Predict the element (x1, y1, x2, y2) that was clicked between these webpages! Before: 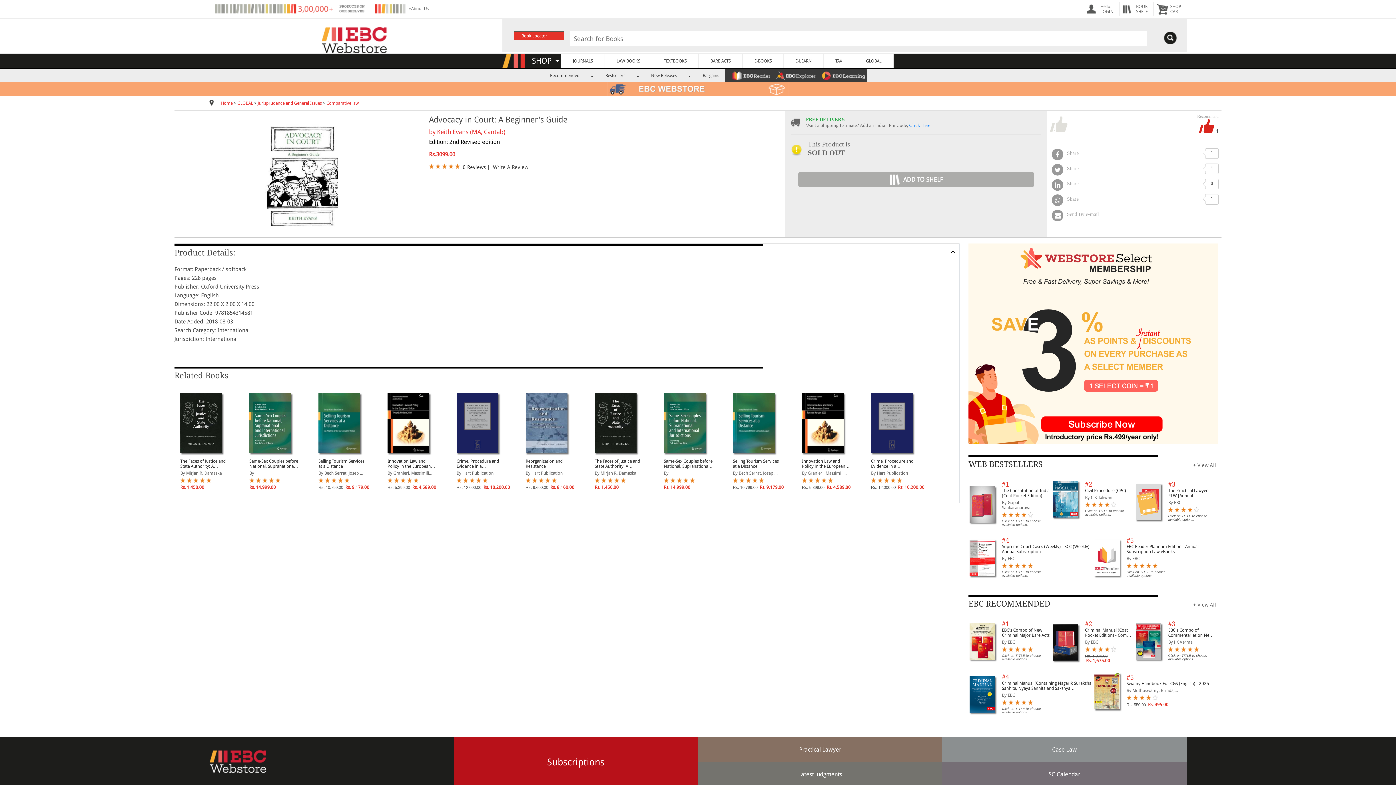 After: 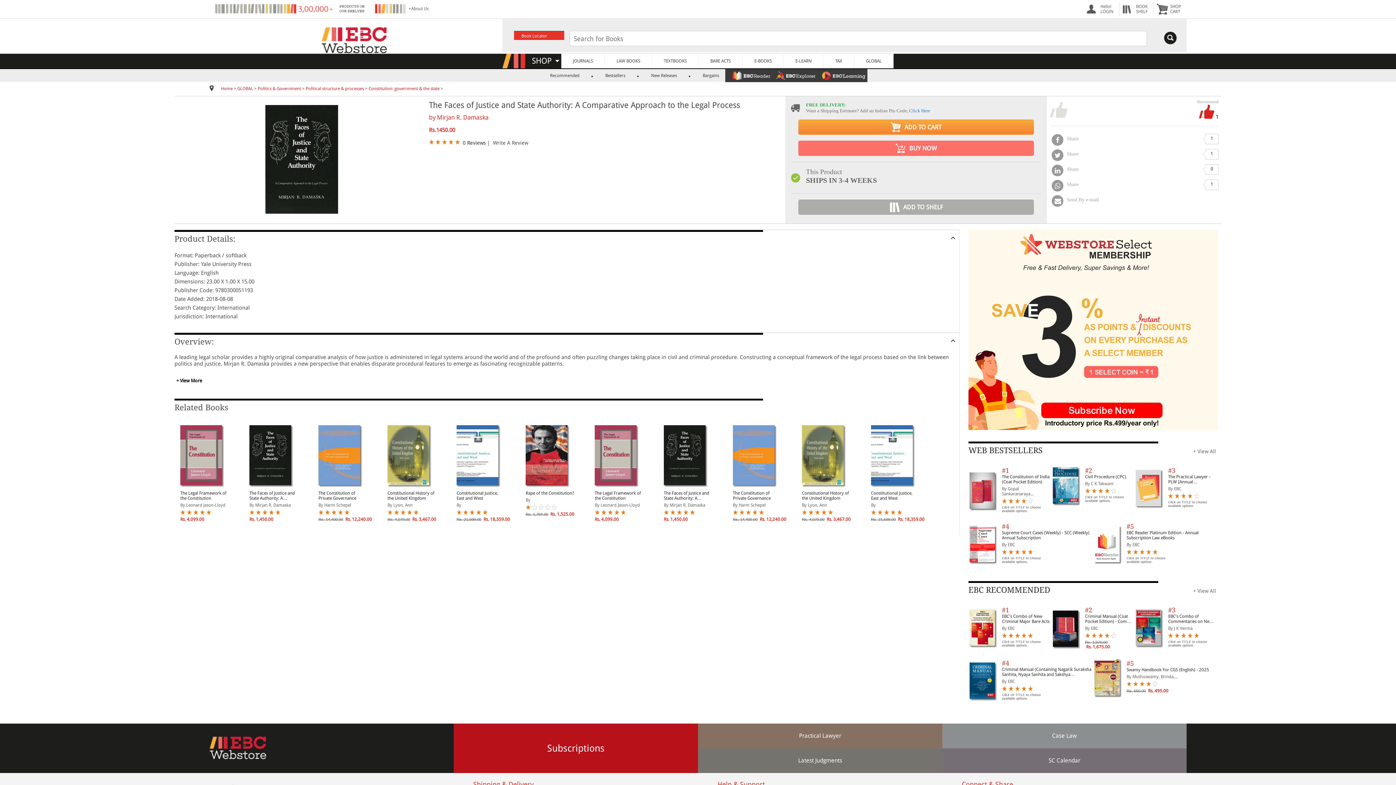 Action: bbox: (180, 458, 229, 469) label: The Faces of Justice and State Authority: A Comparative Approach to the Legal Process